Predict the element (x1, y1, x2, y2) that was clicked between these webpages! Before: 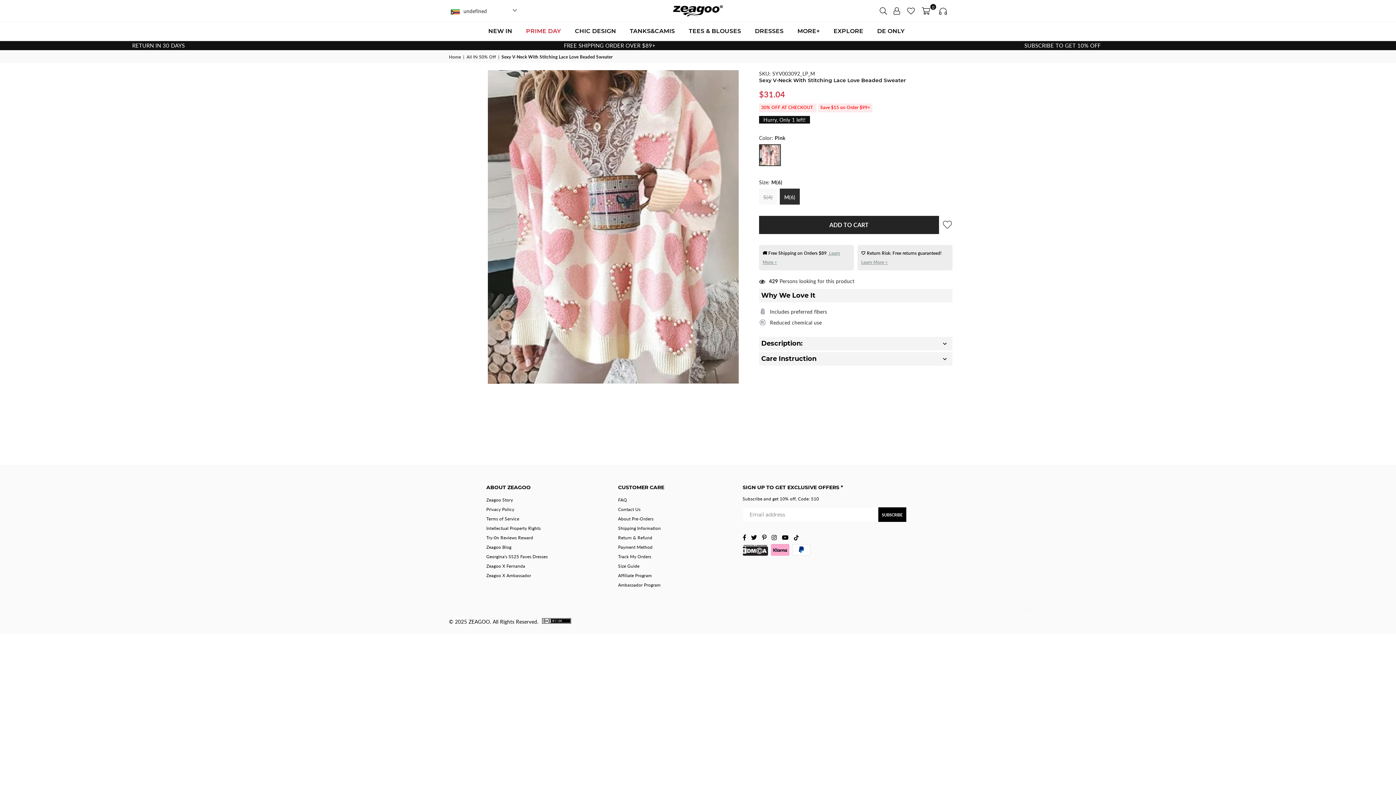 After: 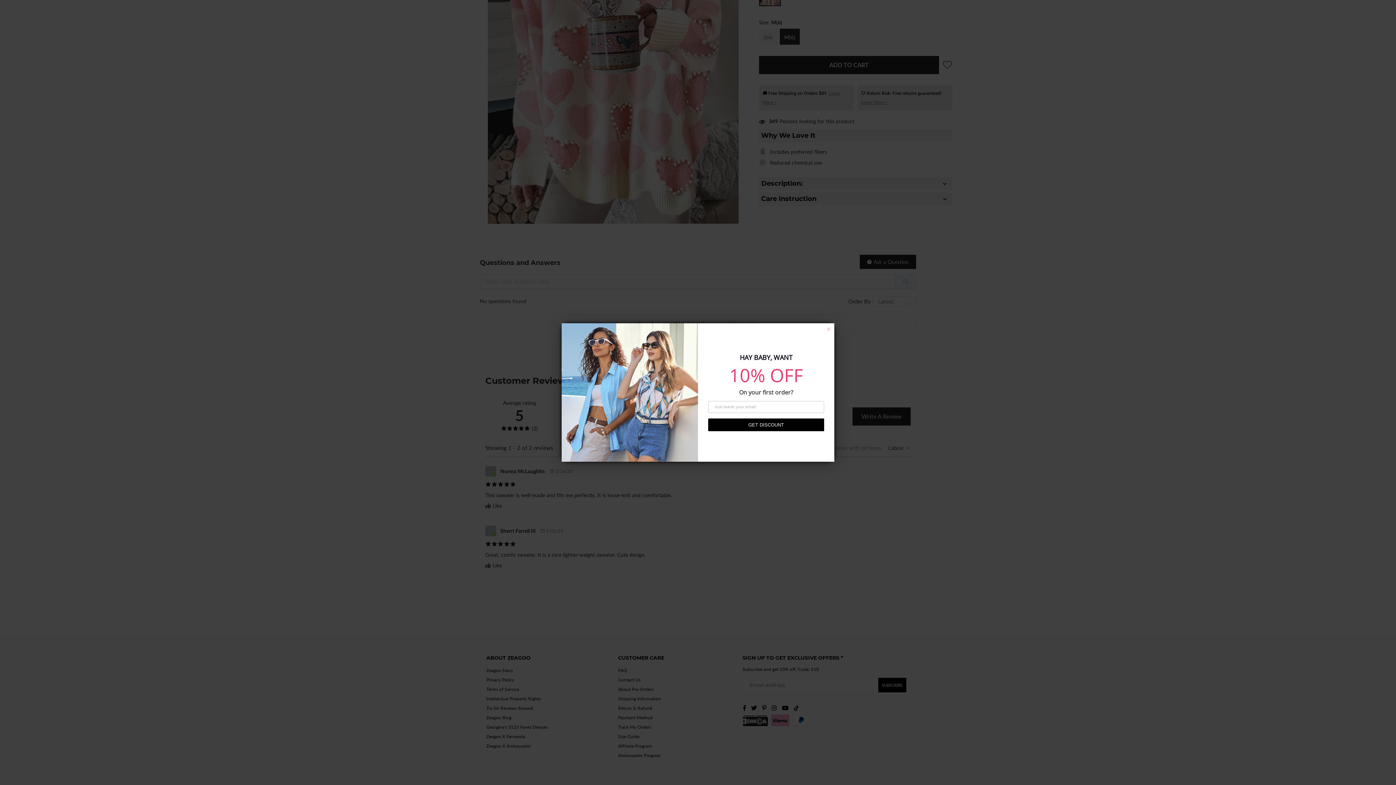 Action: bbox: (740, 534, 748, 540) label: Facebook